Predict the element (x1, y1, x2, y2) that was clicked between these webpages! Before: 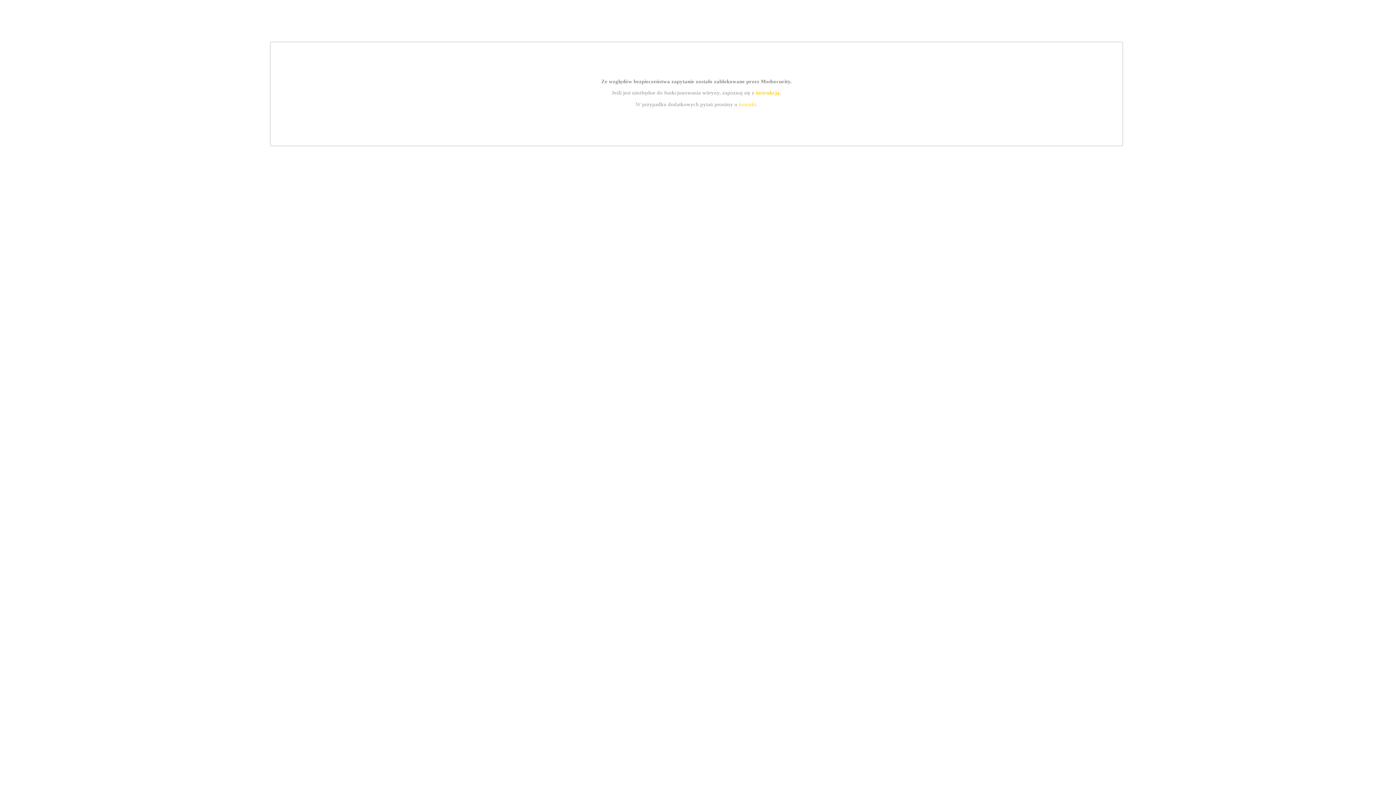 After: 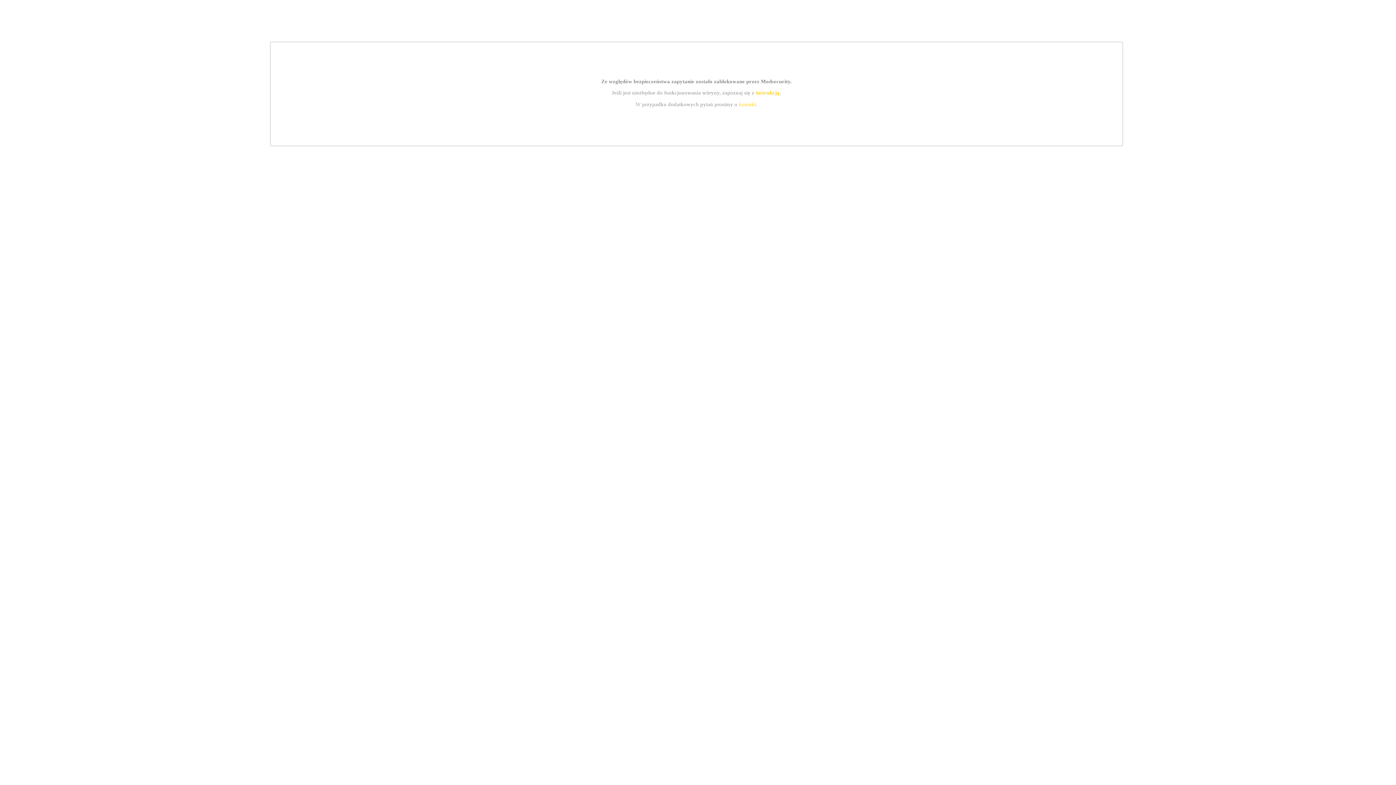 Action: label: instrukcją bbox: (755, 89, 779, 95)